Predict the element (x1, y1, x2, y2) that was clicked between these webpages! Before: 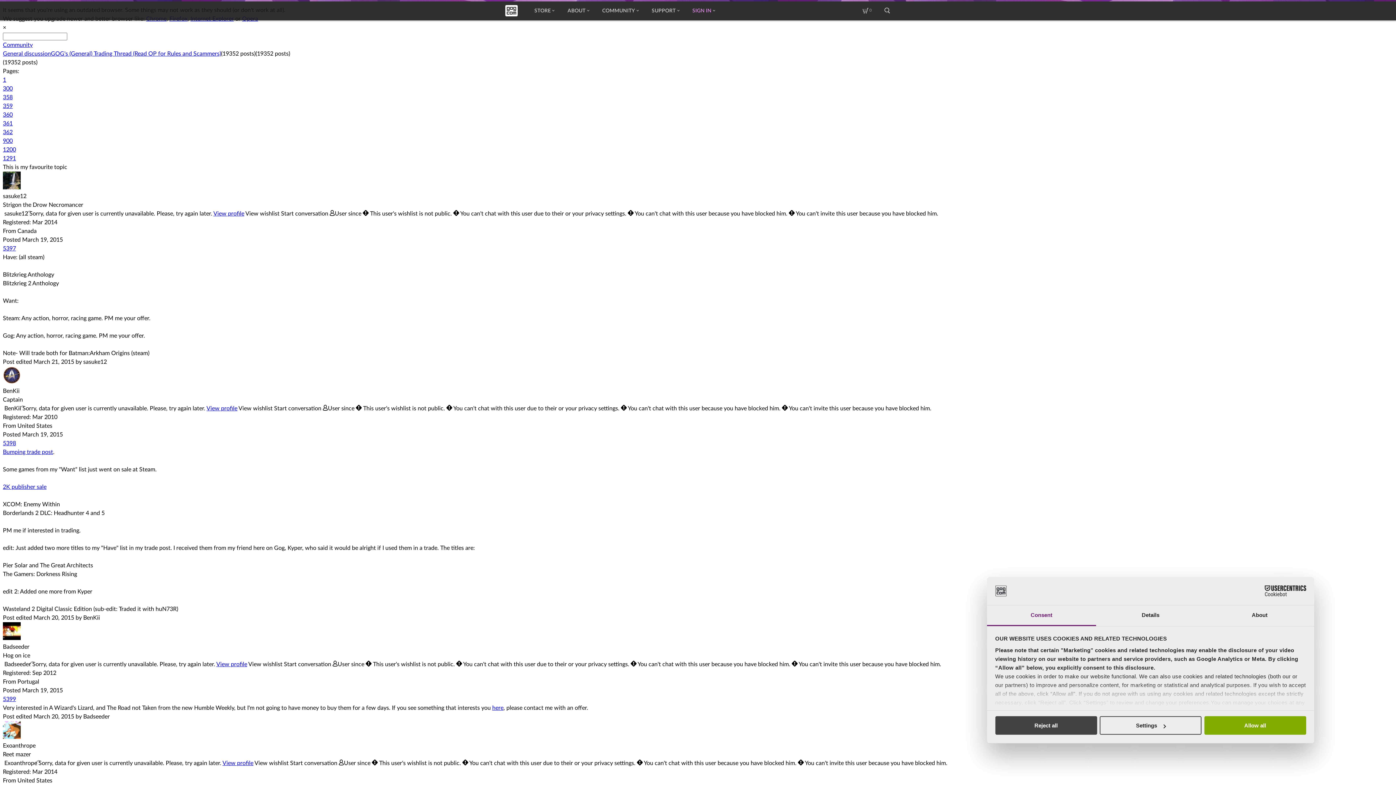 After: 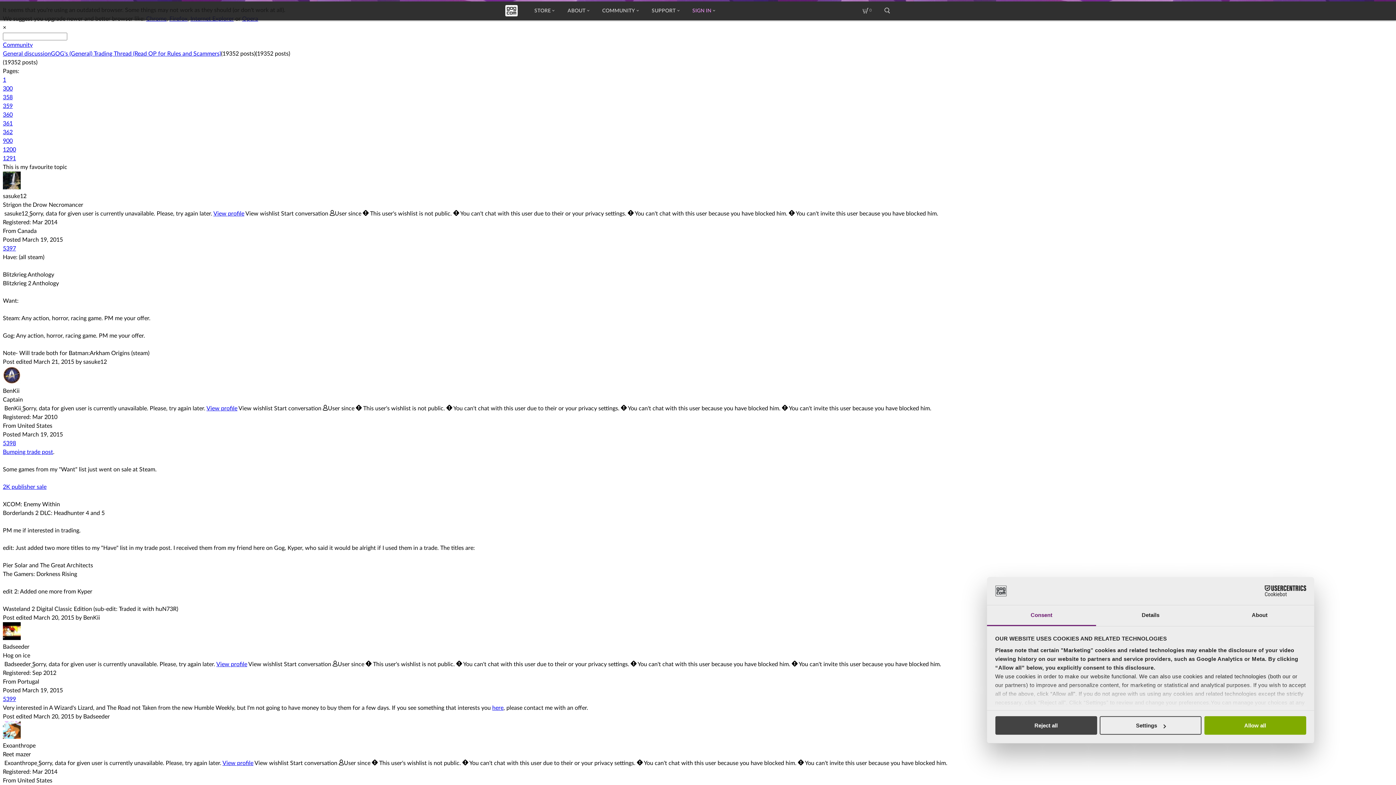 Action: label: 2K publisher sale bbox: (2, 484, 46, 490)